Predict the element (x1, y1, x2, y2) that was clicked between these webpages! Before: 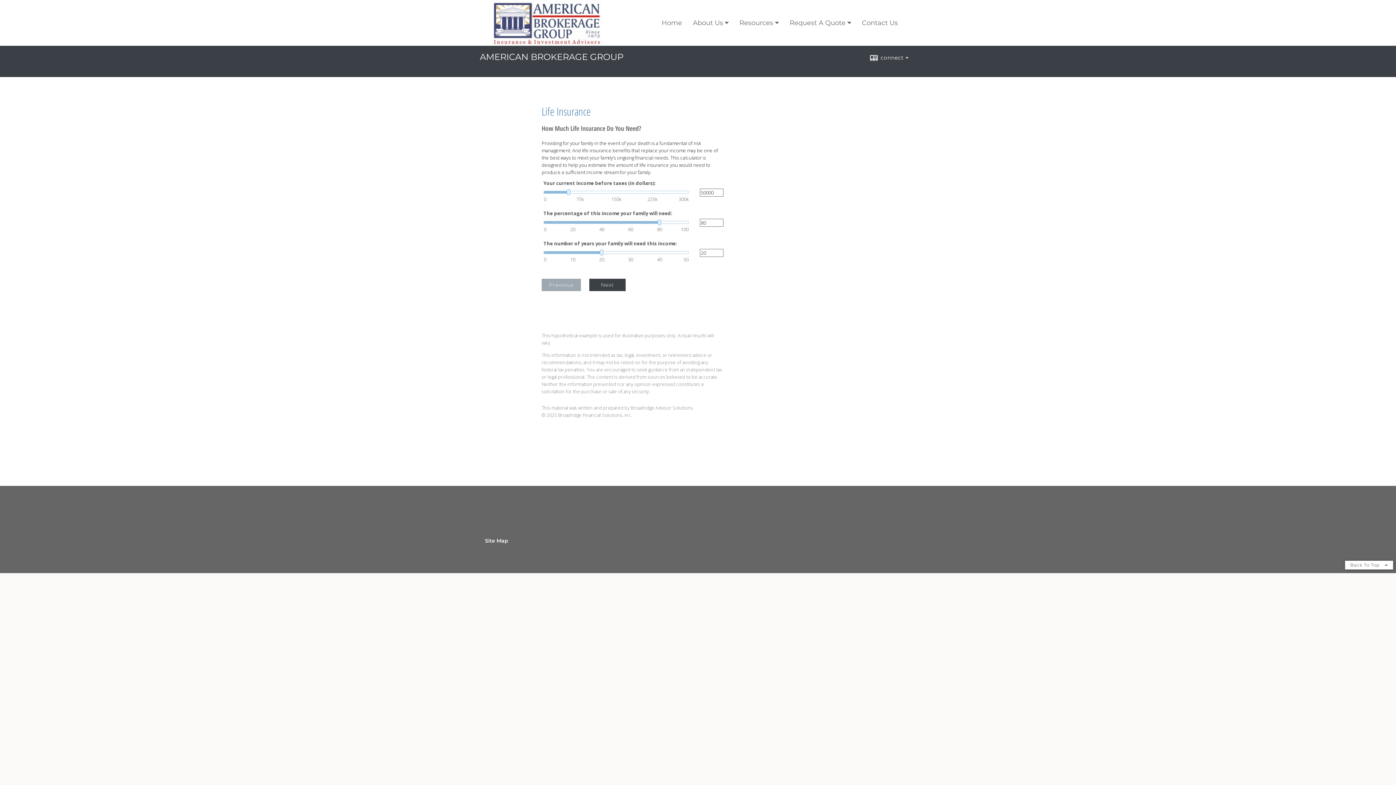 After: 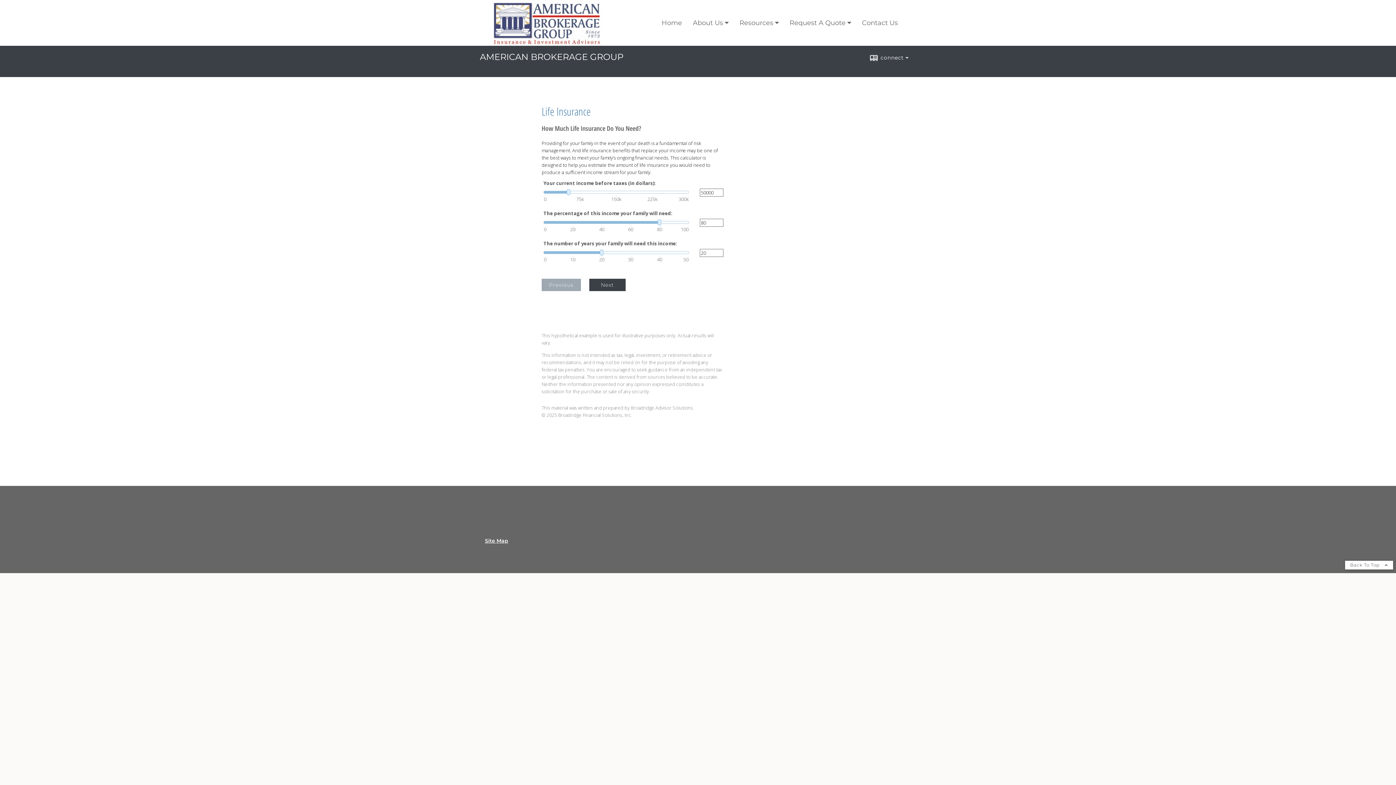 Action: bbox: (485, 537, 508, 544) label: Open site map in a new window